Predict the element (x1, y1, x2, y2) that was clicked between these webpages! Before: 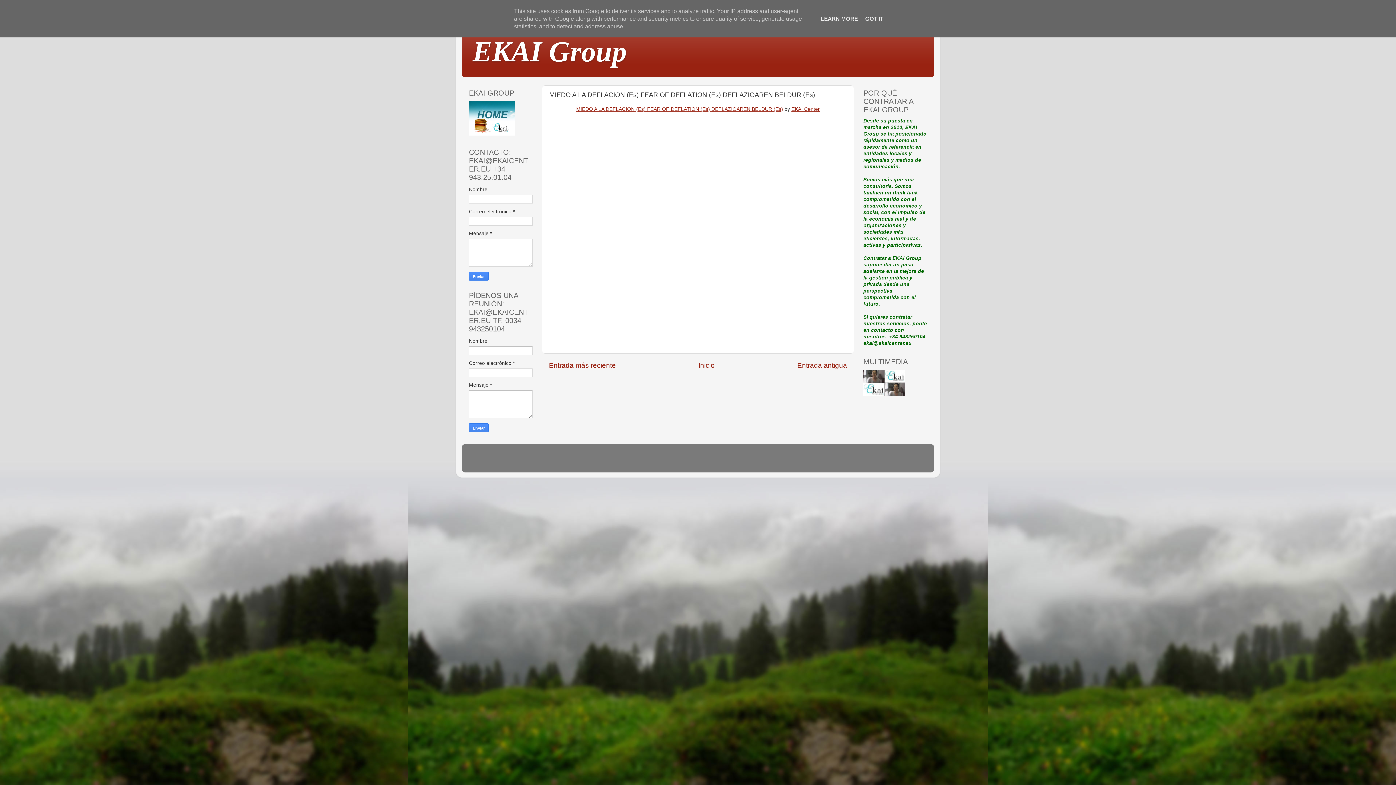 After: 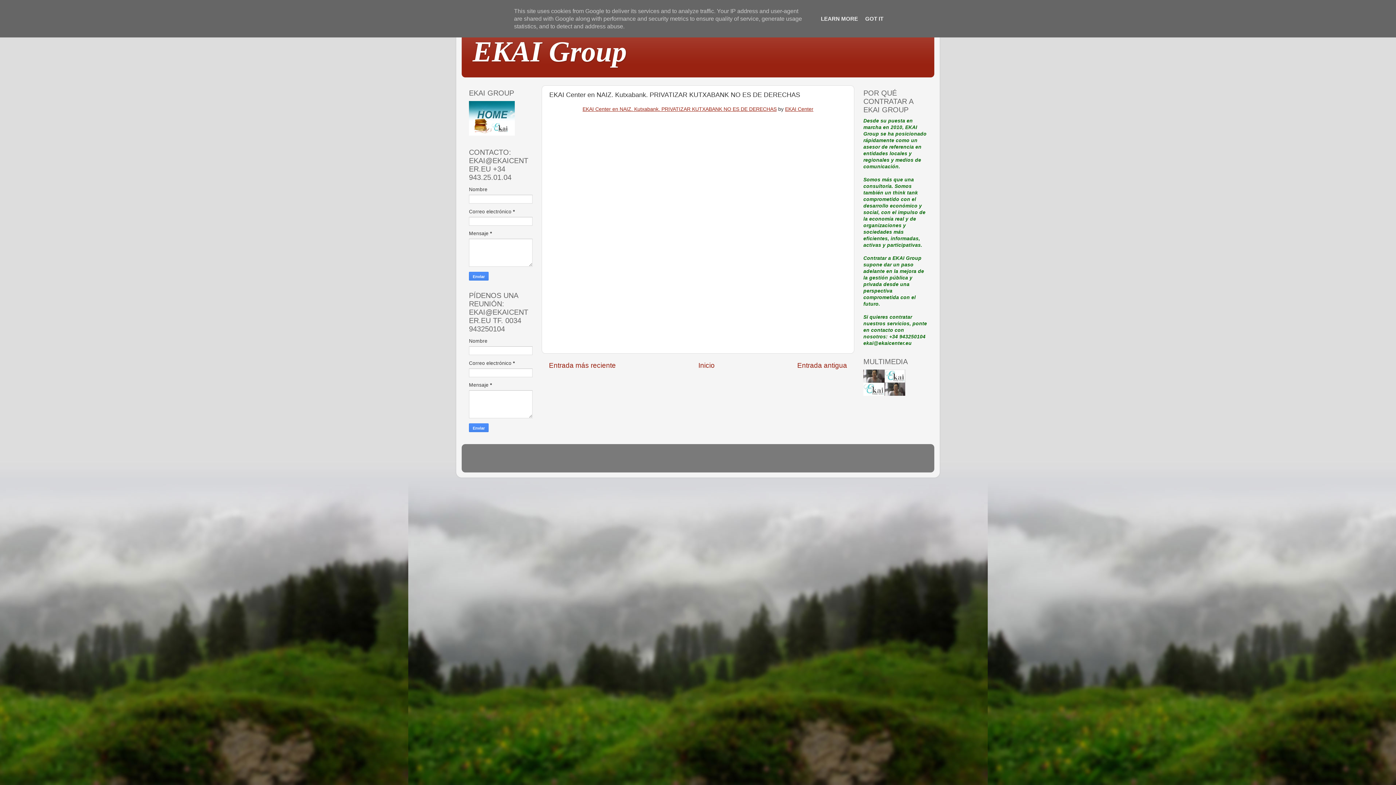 Action: bbox: (797, 361, 847, 369) label: Entrada antigua